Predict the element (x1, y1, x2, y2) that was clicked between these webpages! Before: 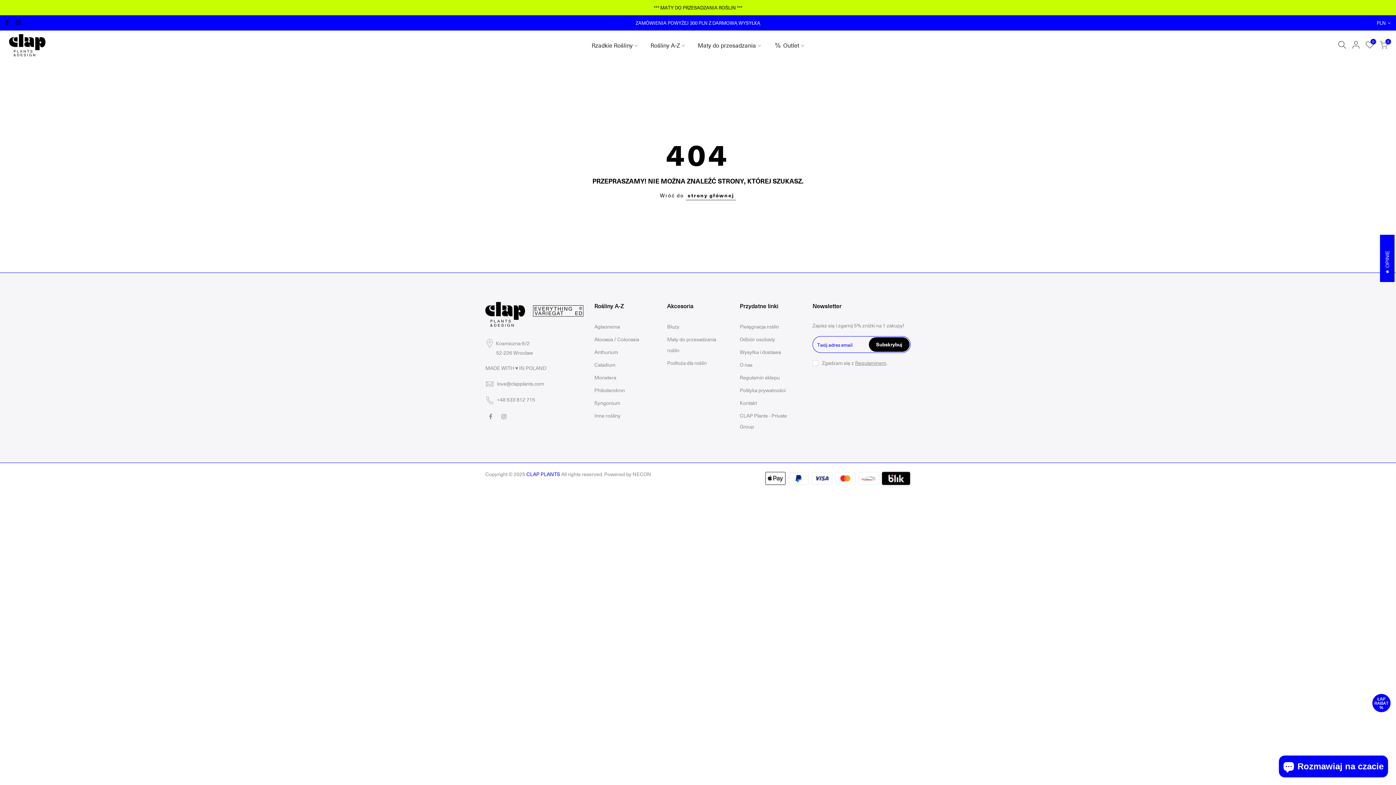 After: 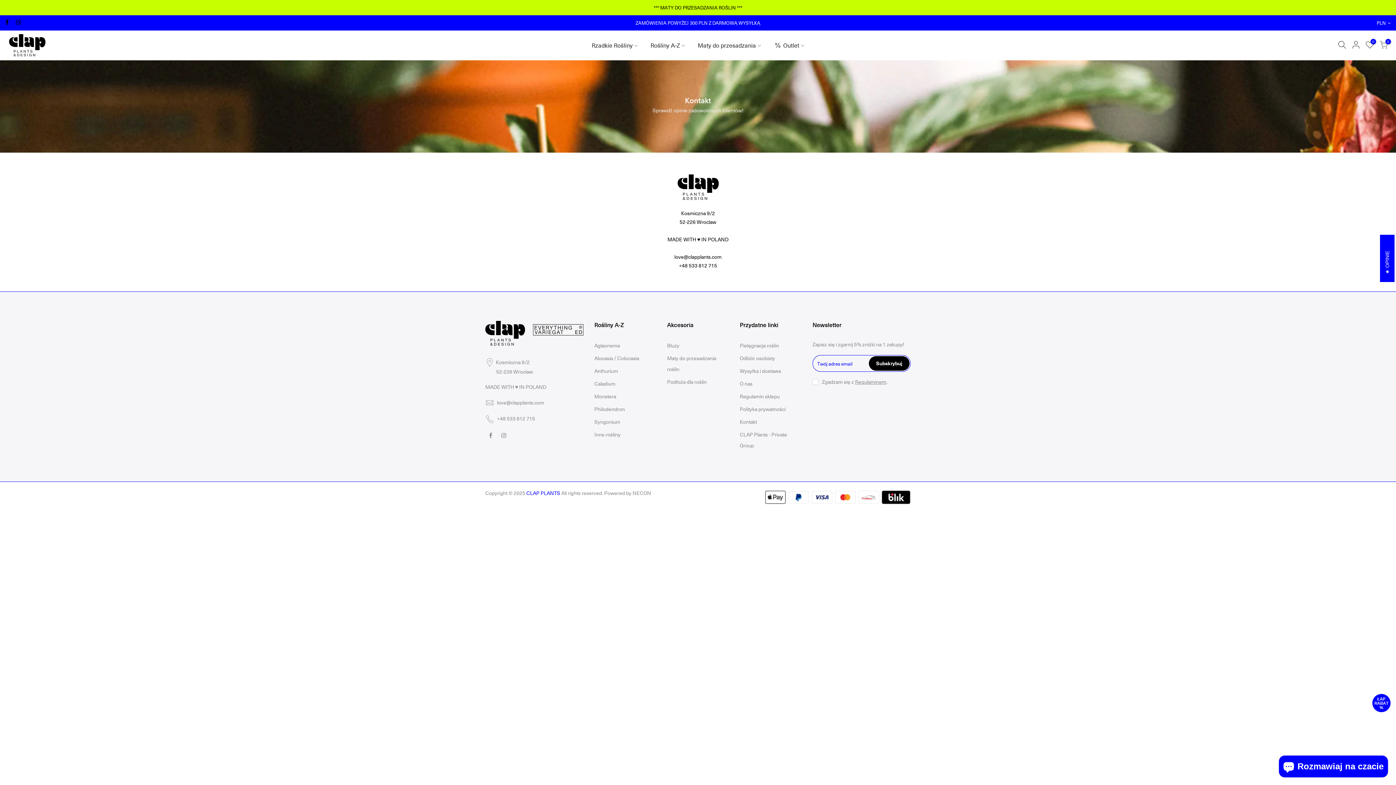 Action: label: Kontakt bbox: (740, 399, 757, 406)